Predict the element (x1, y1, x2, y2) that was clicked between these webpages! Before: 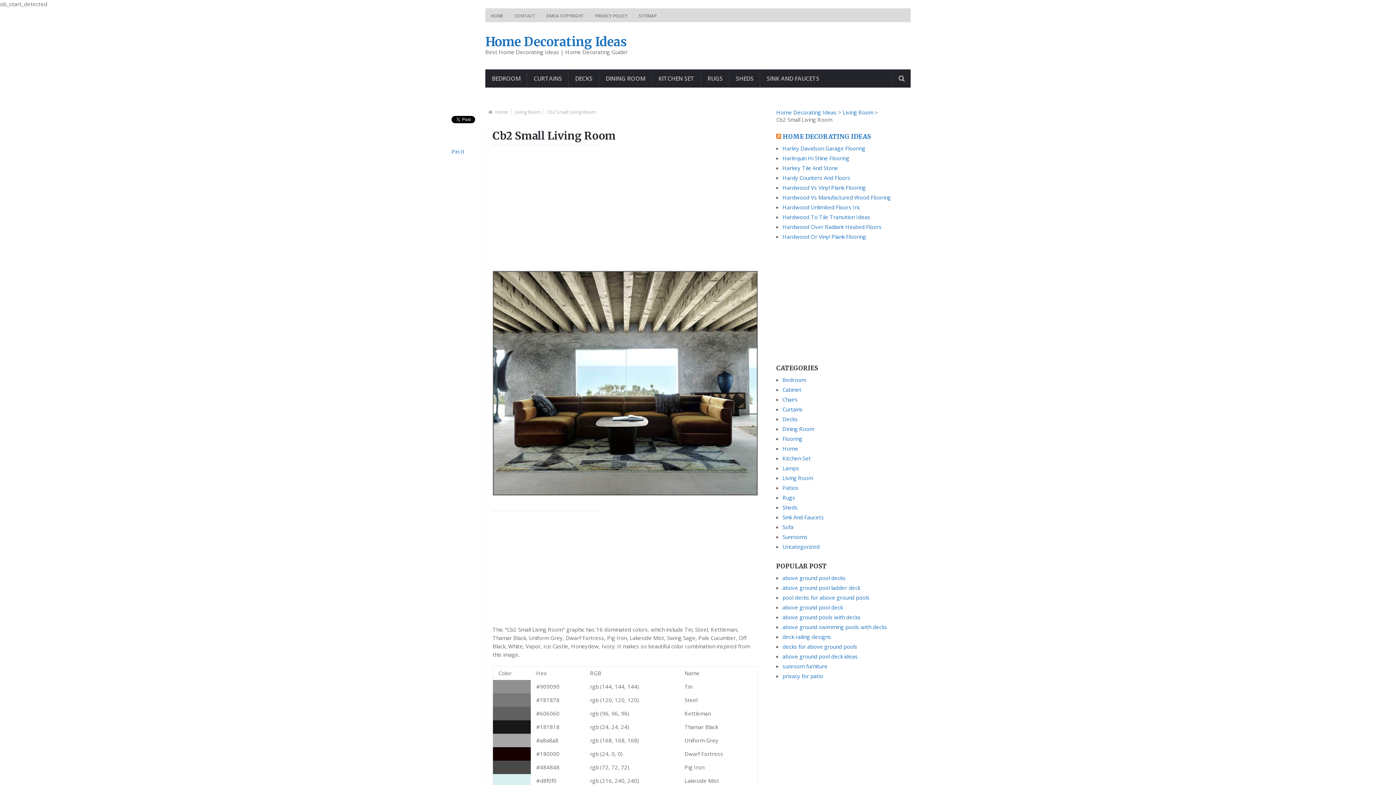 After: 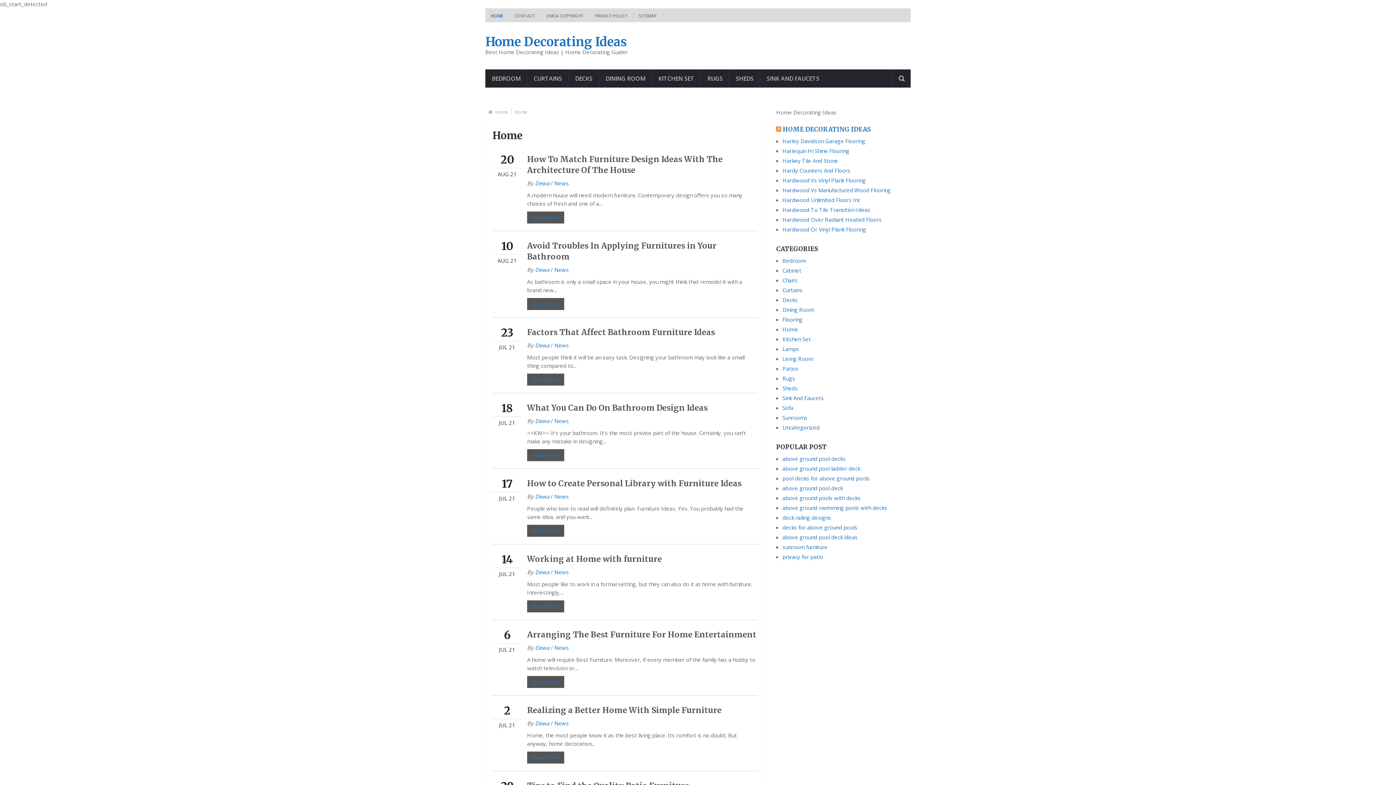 Action: bbox: (776, 108, 836, 116) label: Home Decorating Ideas